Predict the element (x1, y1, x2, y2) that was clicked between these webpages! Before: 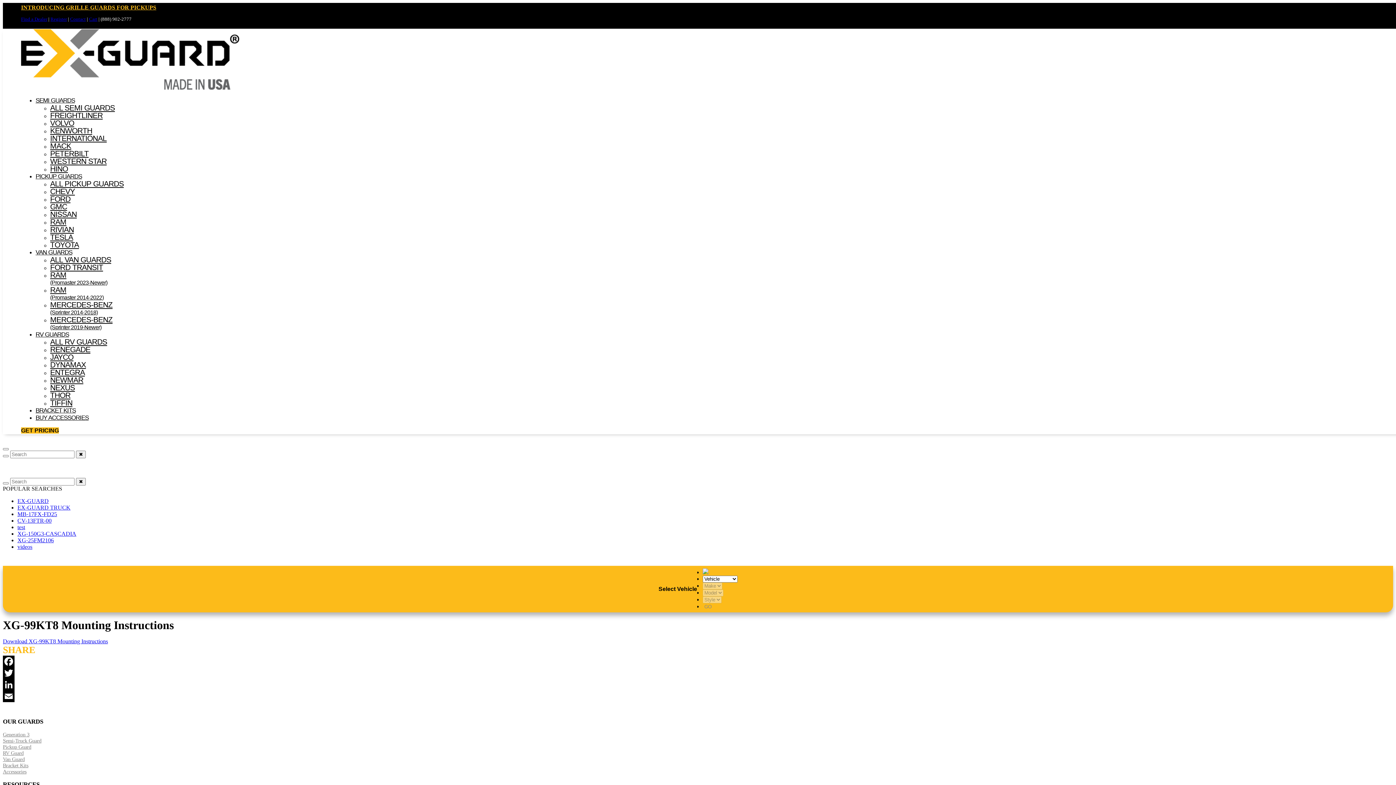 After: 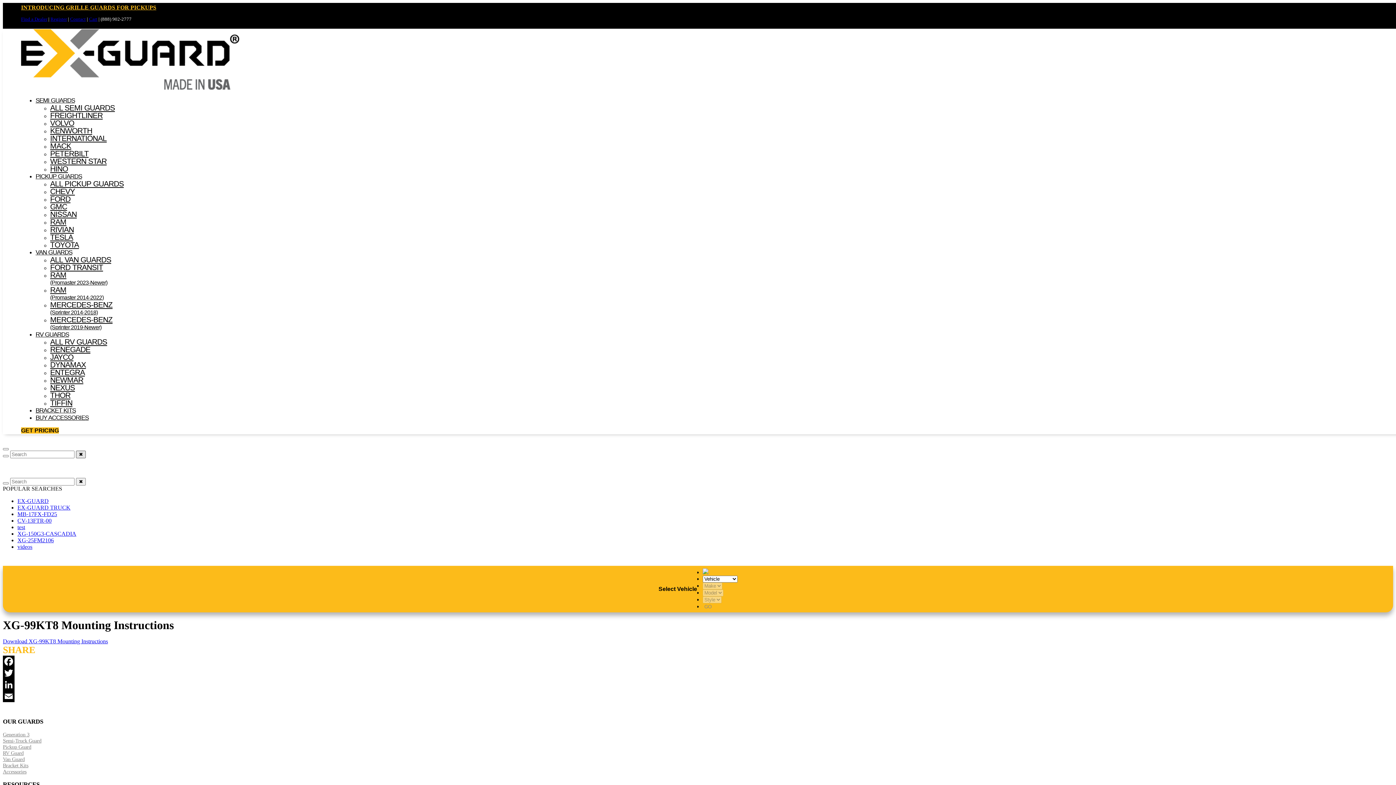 Action: bbox: (76, 450, 85, 458) label: ✖